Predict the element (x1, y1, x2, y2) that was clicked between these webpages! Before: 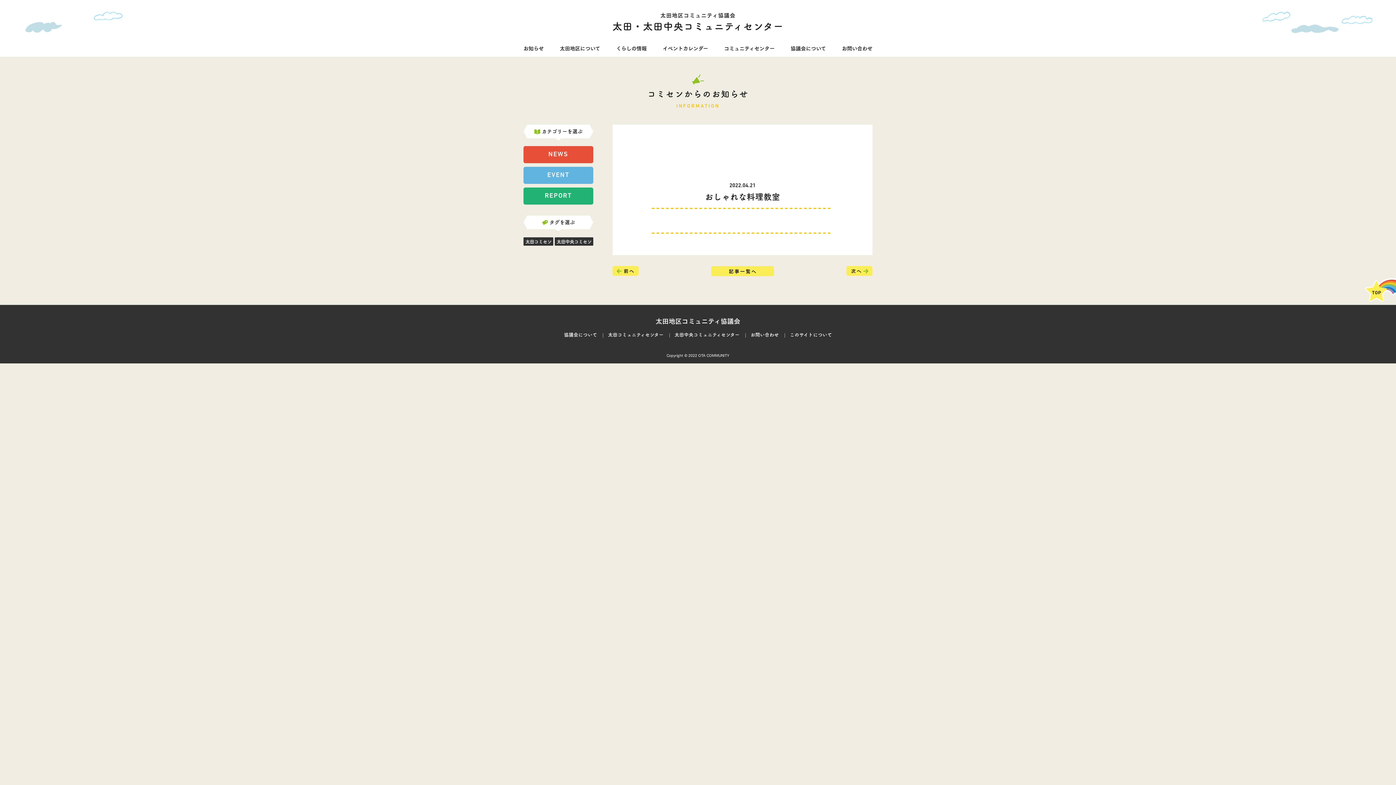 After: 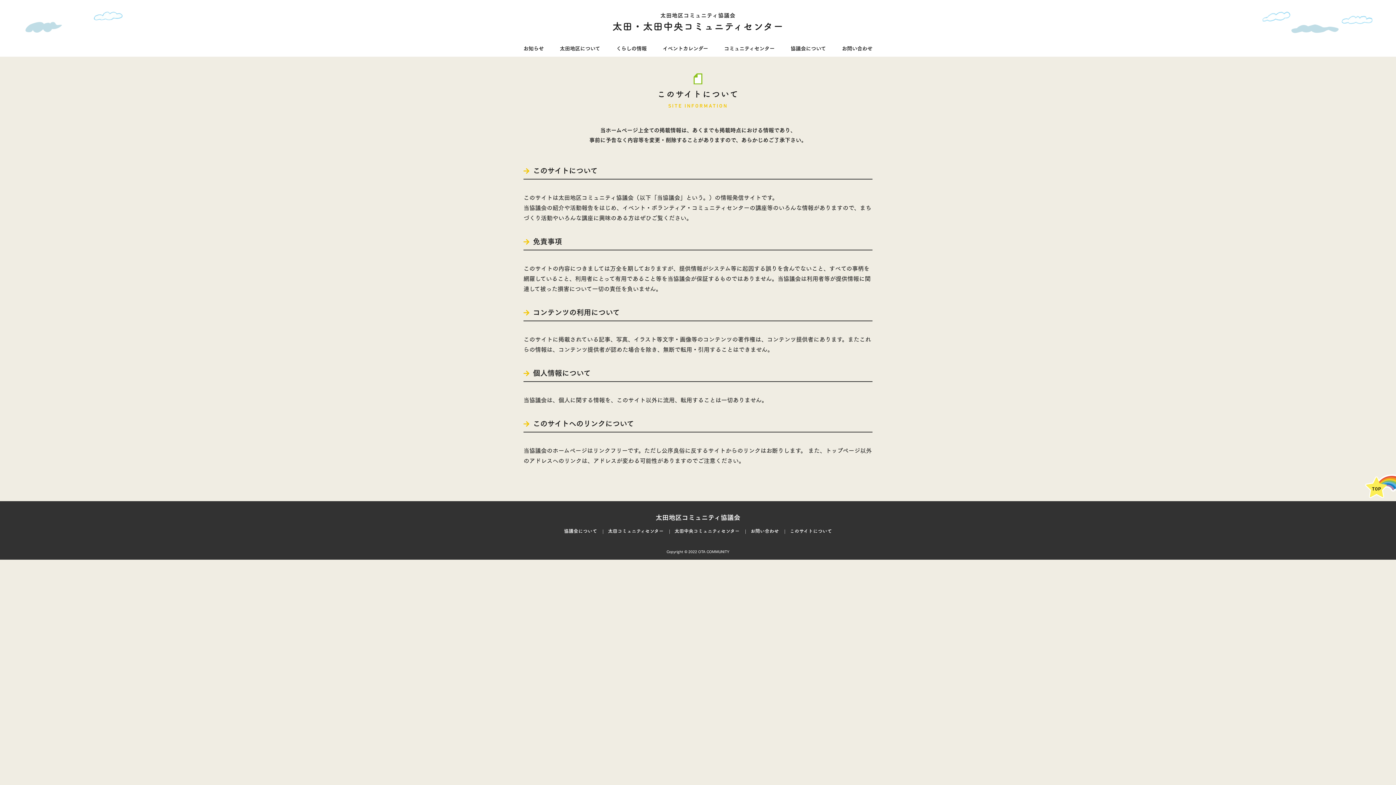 Action: label: このサイトについて bbox: (784, 331, 837, 338)